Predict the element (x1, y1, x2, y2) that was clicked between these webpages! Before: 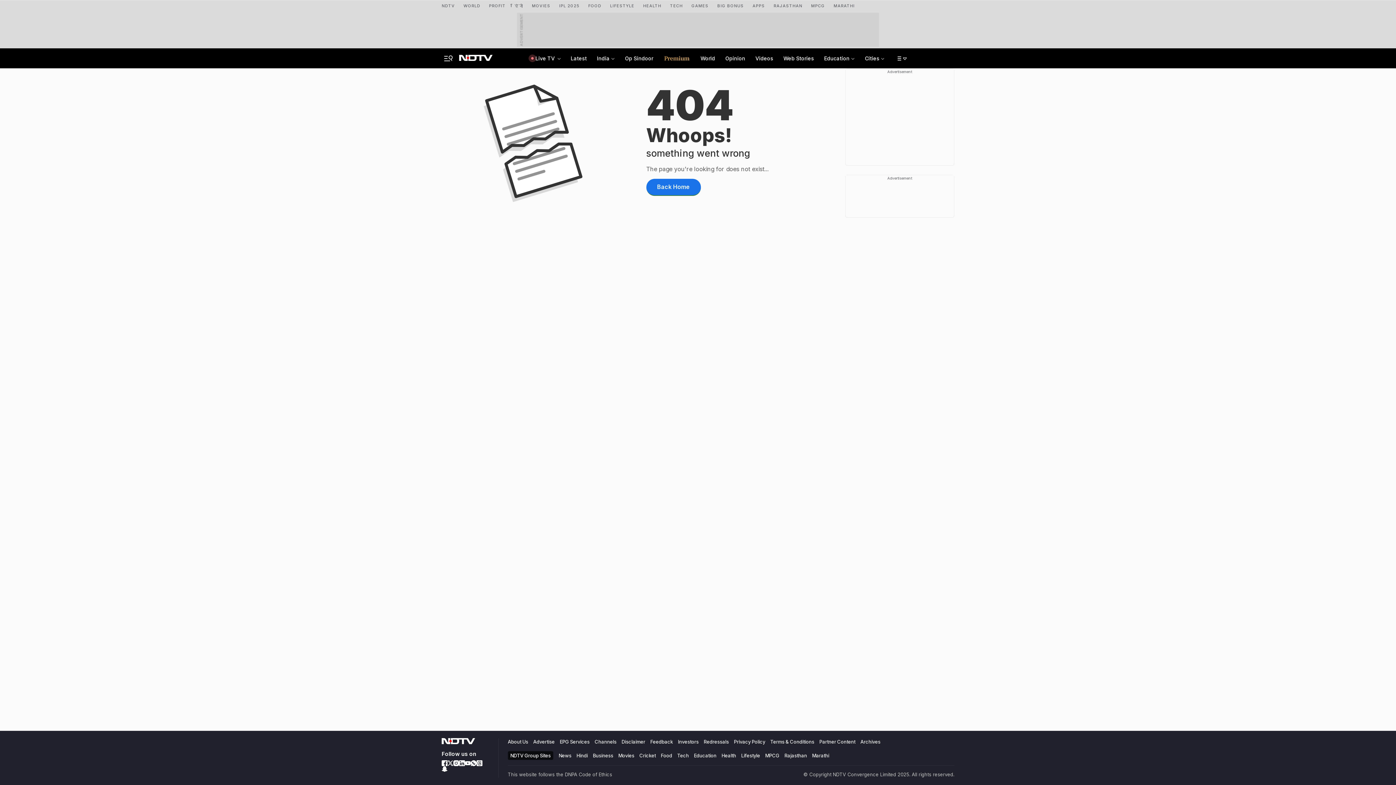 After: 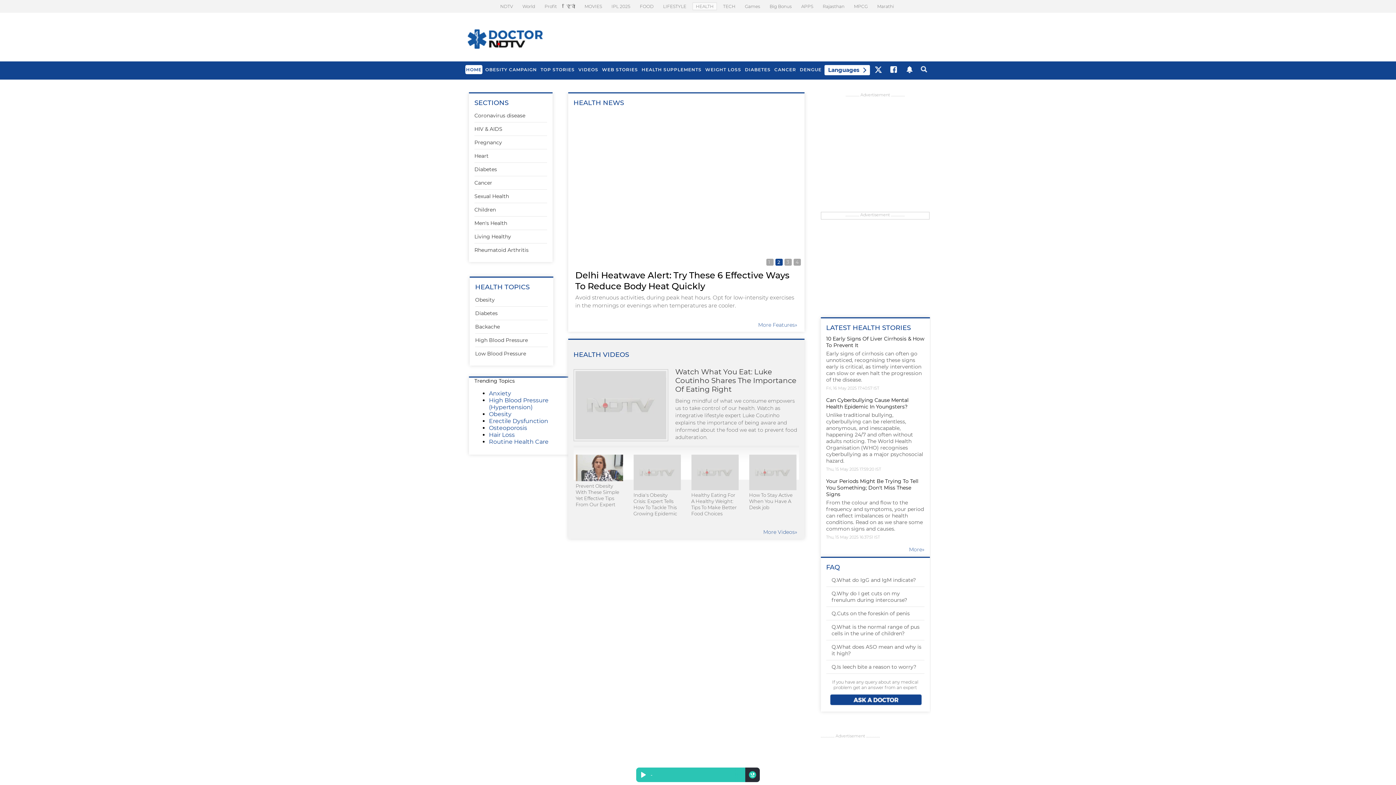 Action: label: HEALTH bbox: (643, 0, 661, 9)